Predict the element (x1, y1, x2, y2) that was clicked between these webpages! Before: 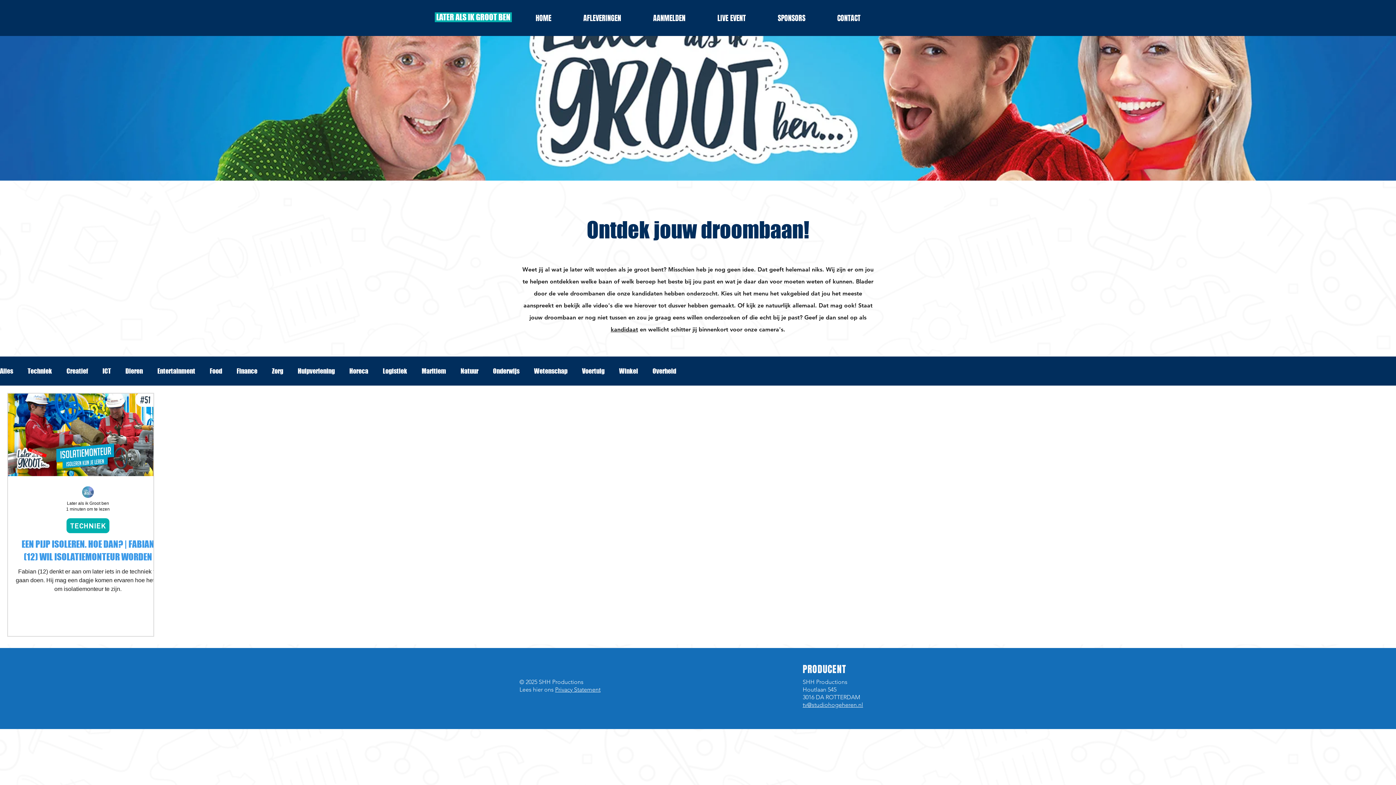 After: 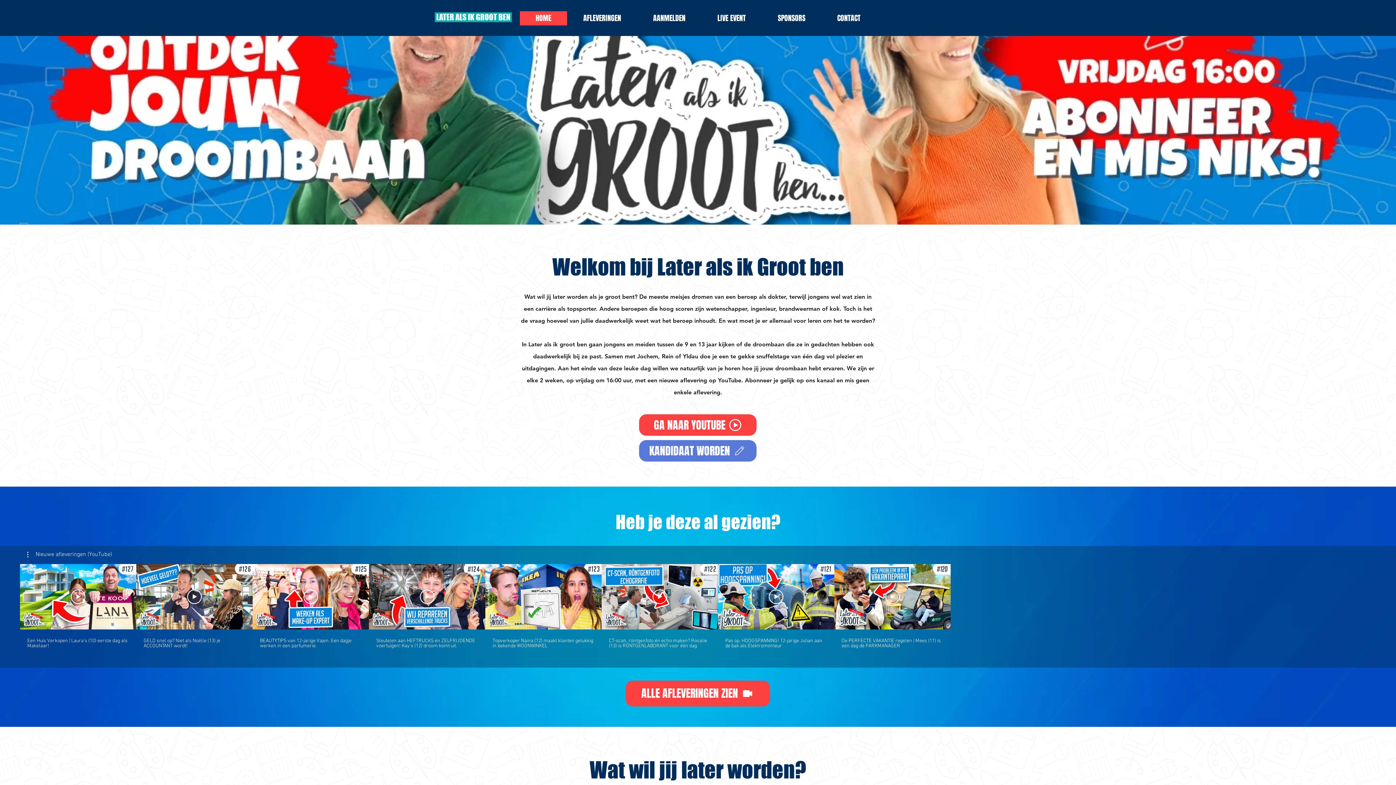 Action: label: HOME bbox: (520, 11, 567, 25)